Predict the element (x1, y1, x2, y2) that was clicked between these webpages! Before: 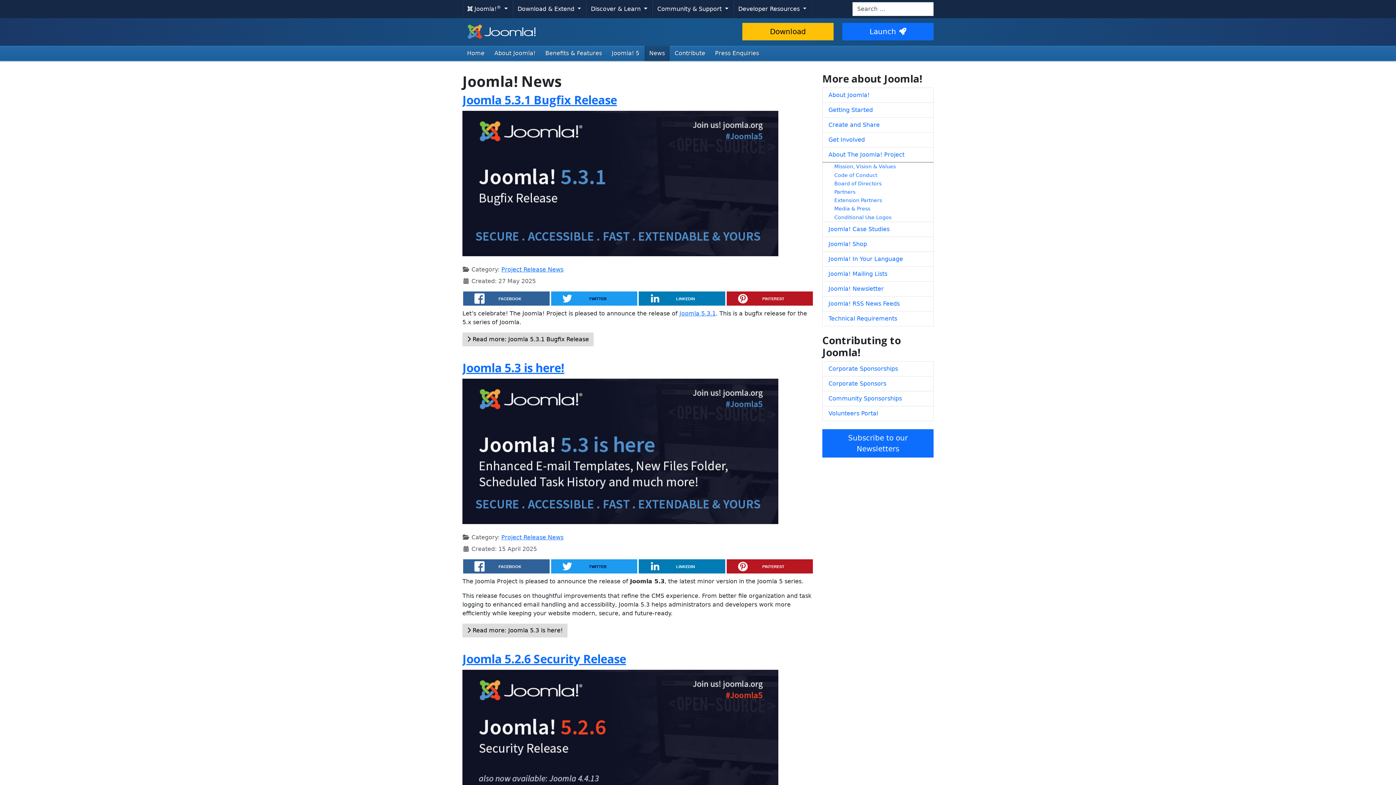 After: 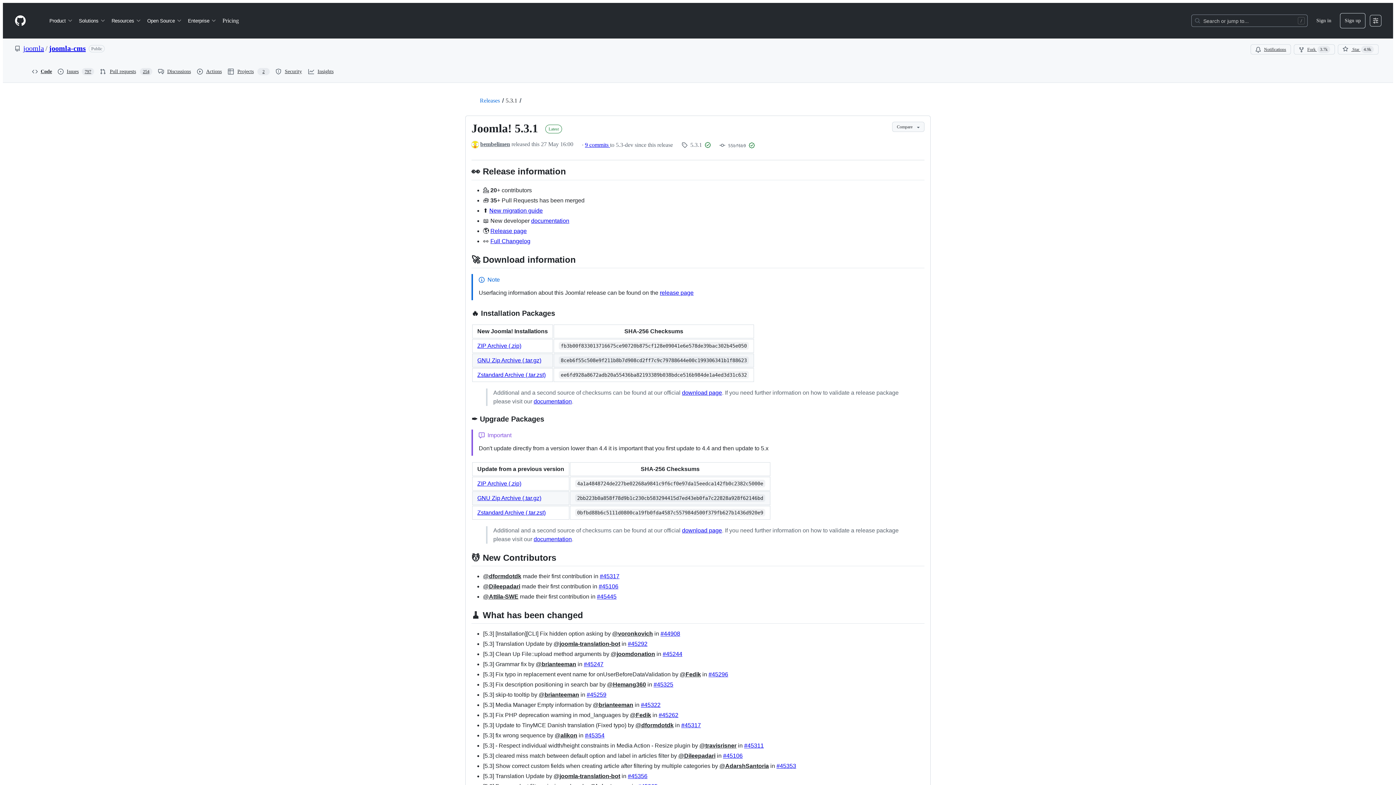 Action: bbox: (679, 310, 716, 317) label: Joomla 5.3.1